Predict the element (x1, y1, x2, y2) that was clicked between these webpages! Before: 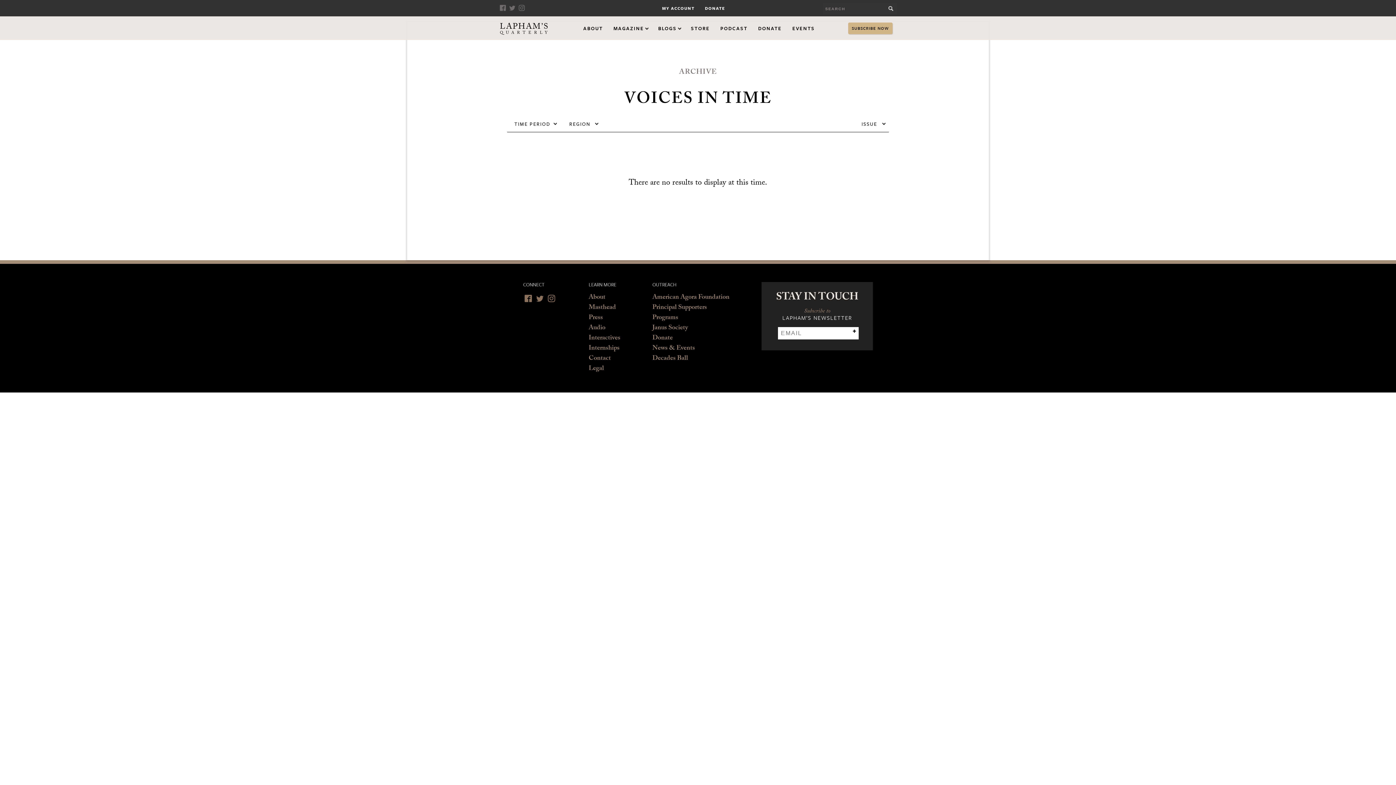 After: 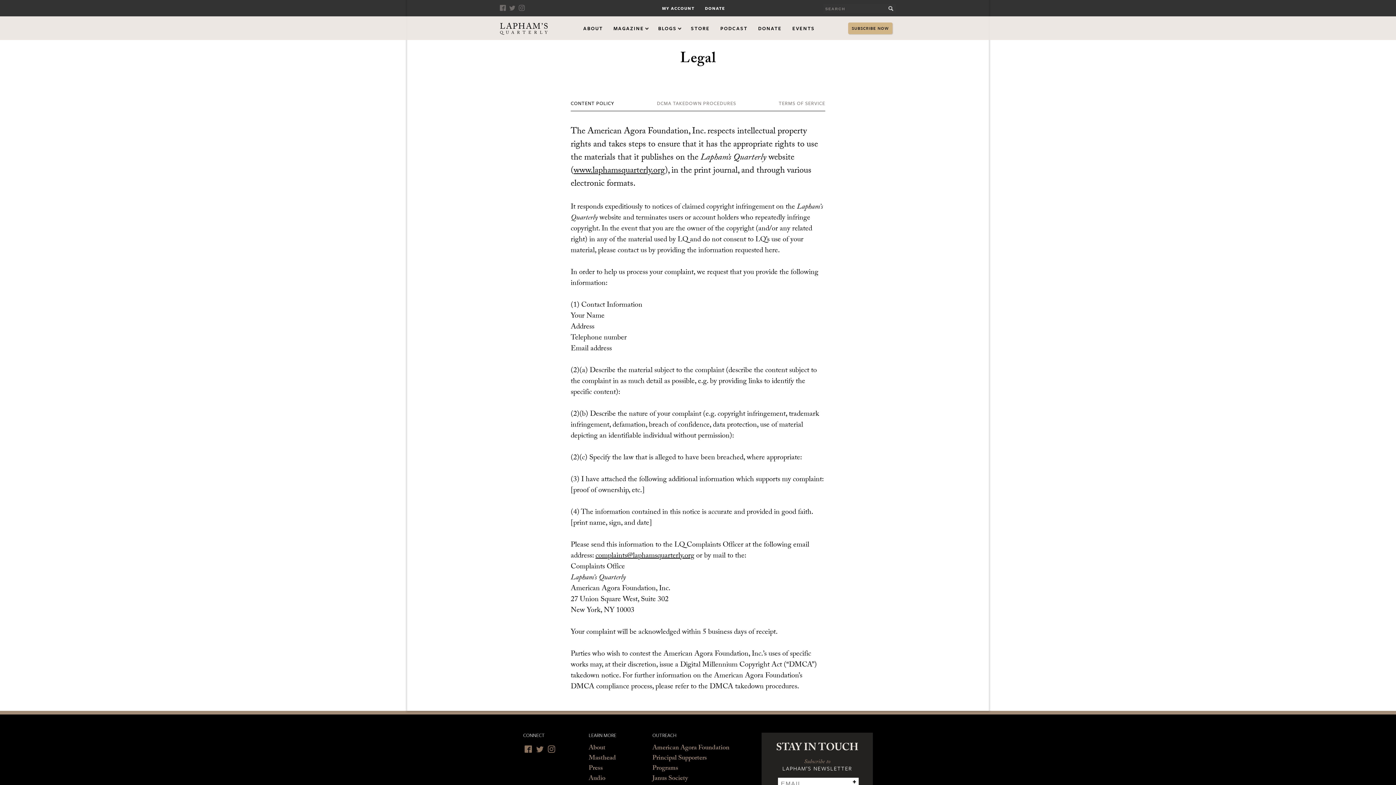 Action: label: Legal bbox: (588, 364, 604, 374)